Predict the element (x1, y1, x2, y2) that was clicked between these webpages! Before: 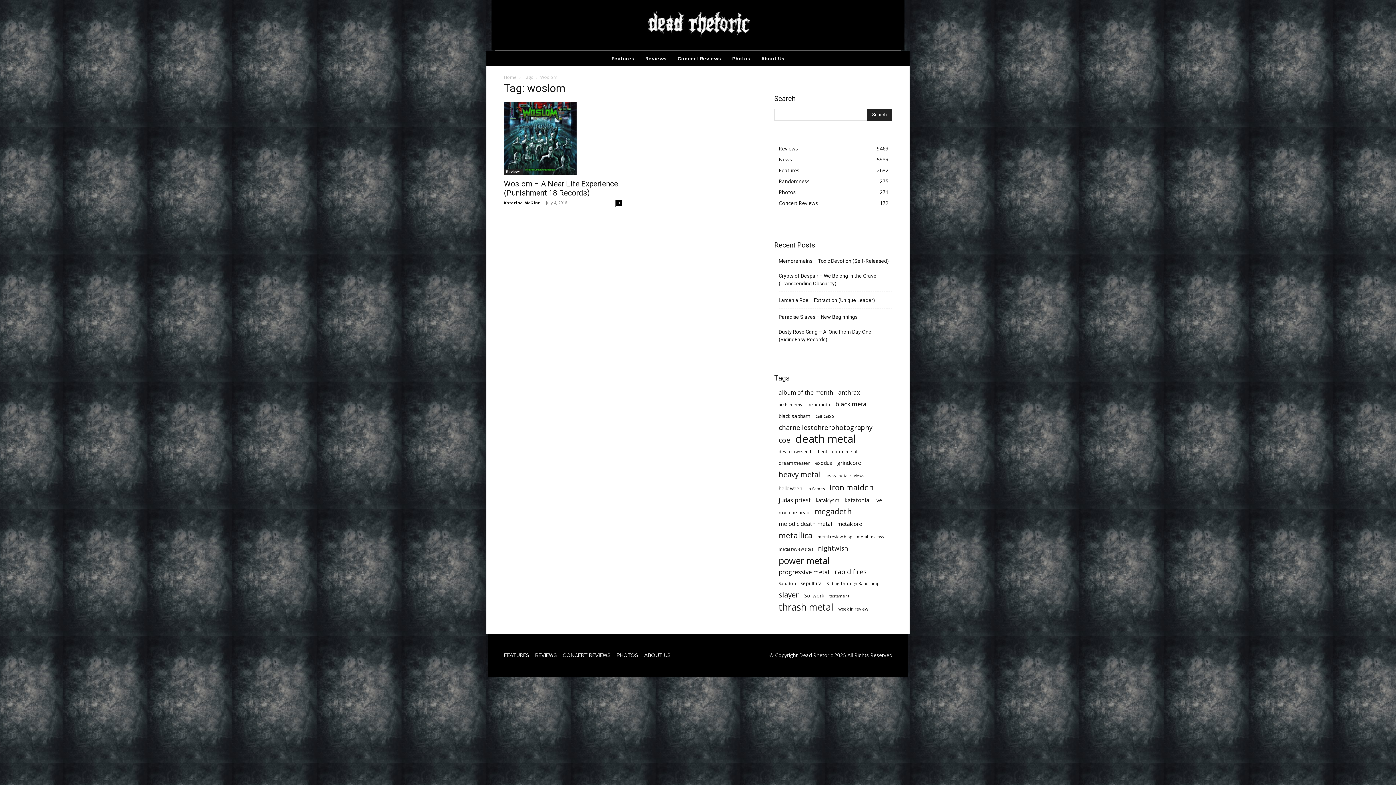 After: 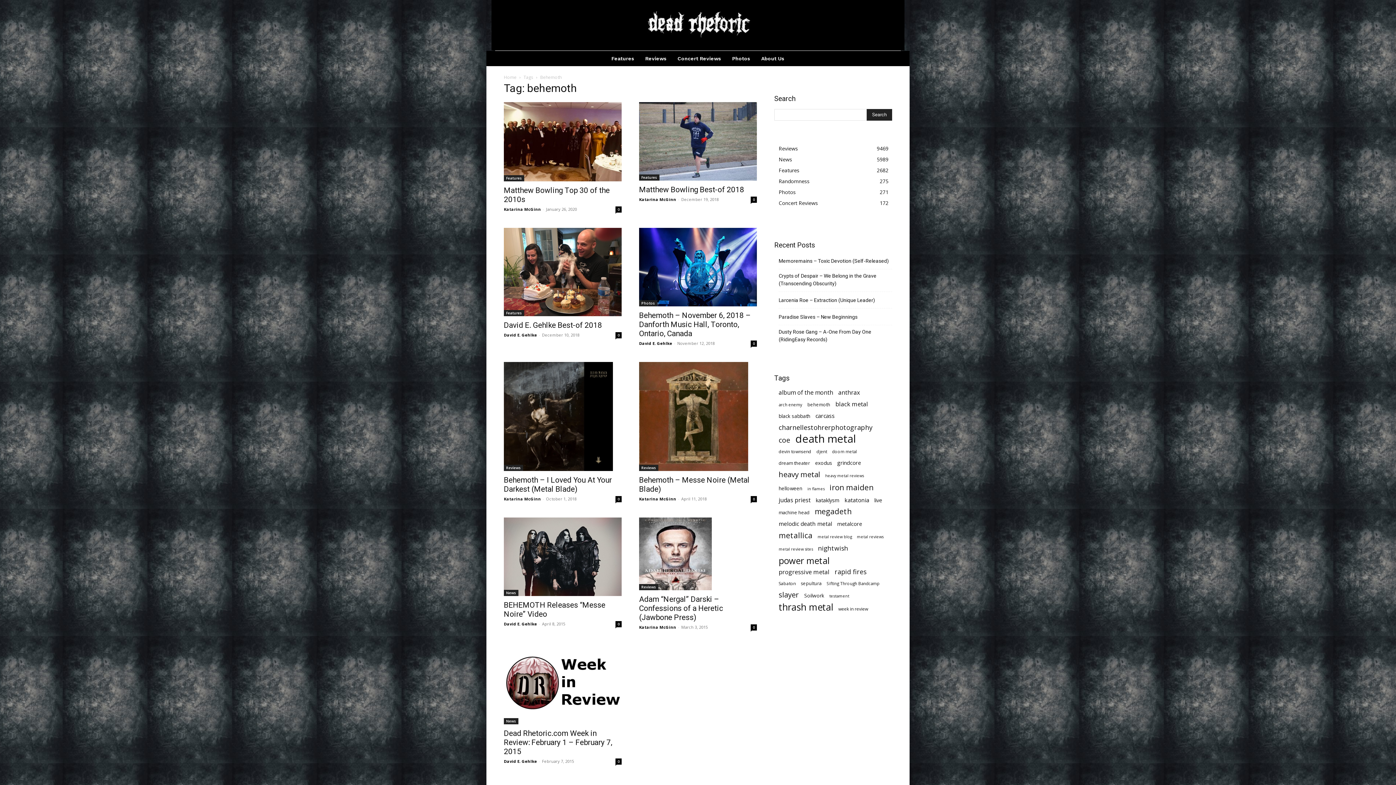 Action: bbox: (807, 401, 830, 408) label: behemoth (65 items)